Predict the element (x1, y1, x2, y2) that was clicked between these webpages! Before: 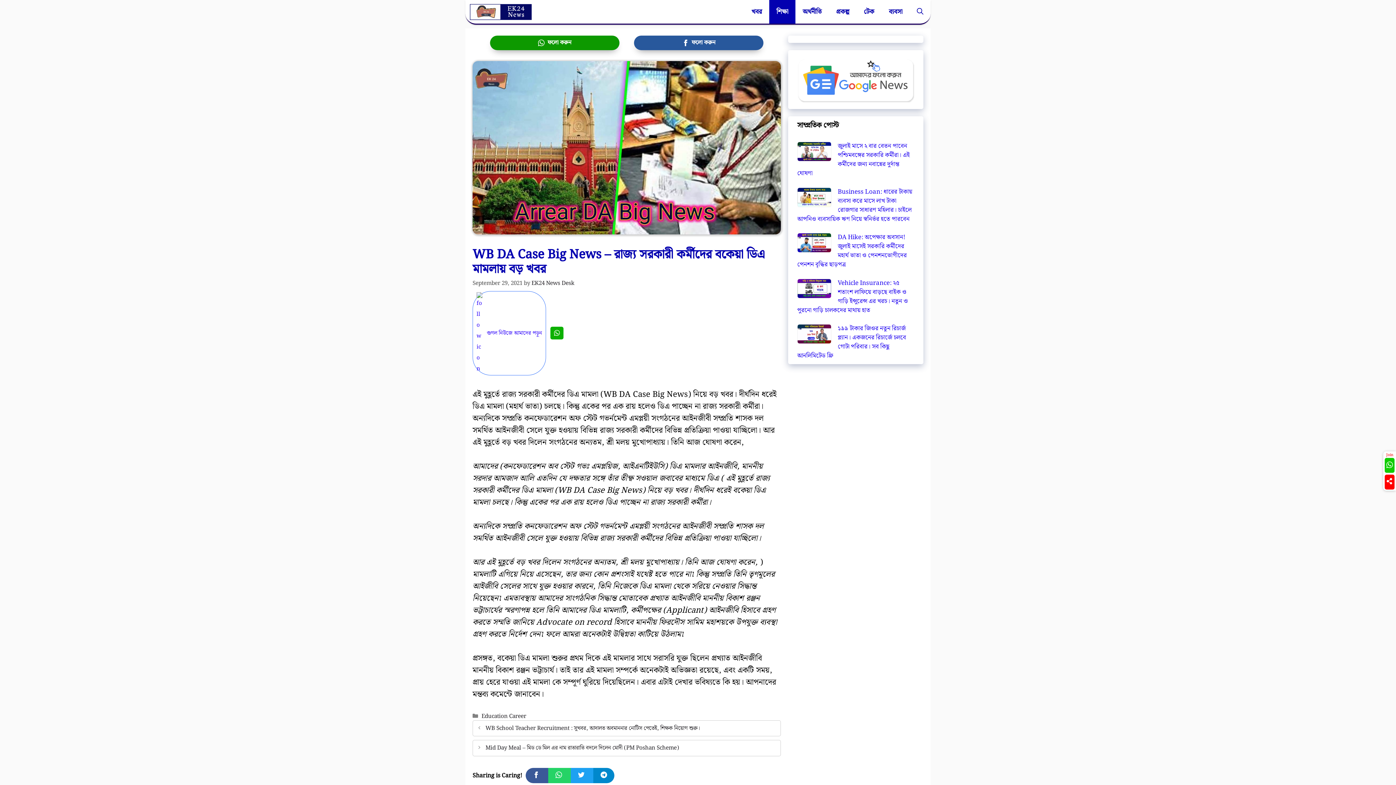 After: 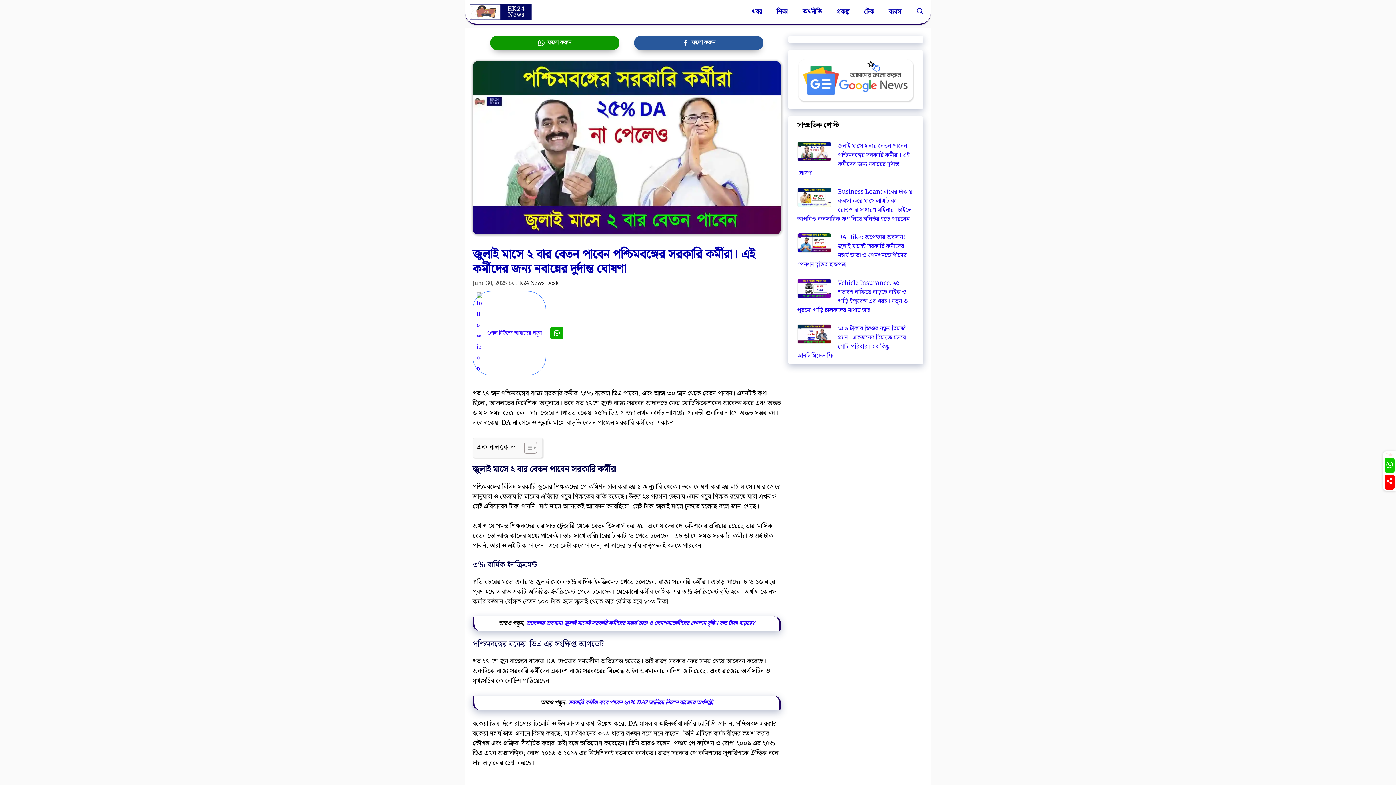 Action: label: জুলাই মাসে ২ বার বেতন পাবেন পশ্চিমবঙ্গের সরকারি কর্মীরা। এই কর্মীদের জন্য নবান্নের দুর্দান্ত ঘোষণা bbox: (797, 141, 831, 164)